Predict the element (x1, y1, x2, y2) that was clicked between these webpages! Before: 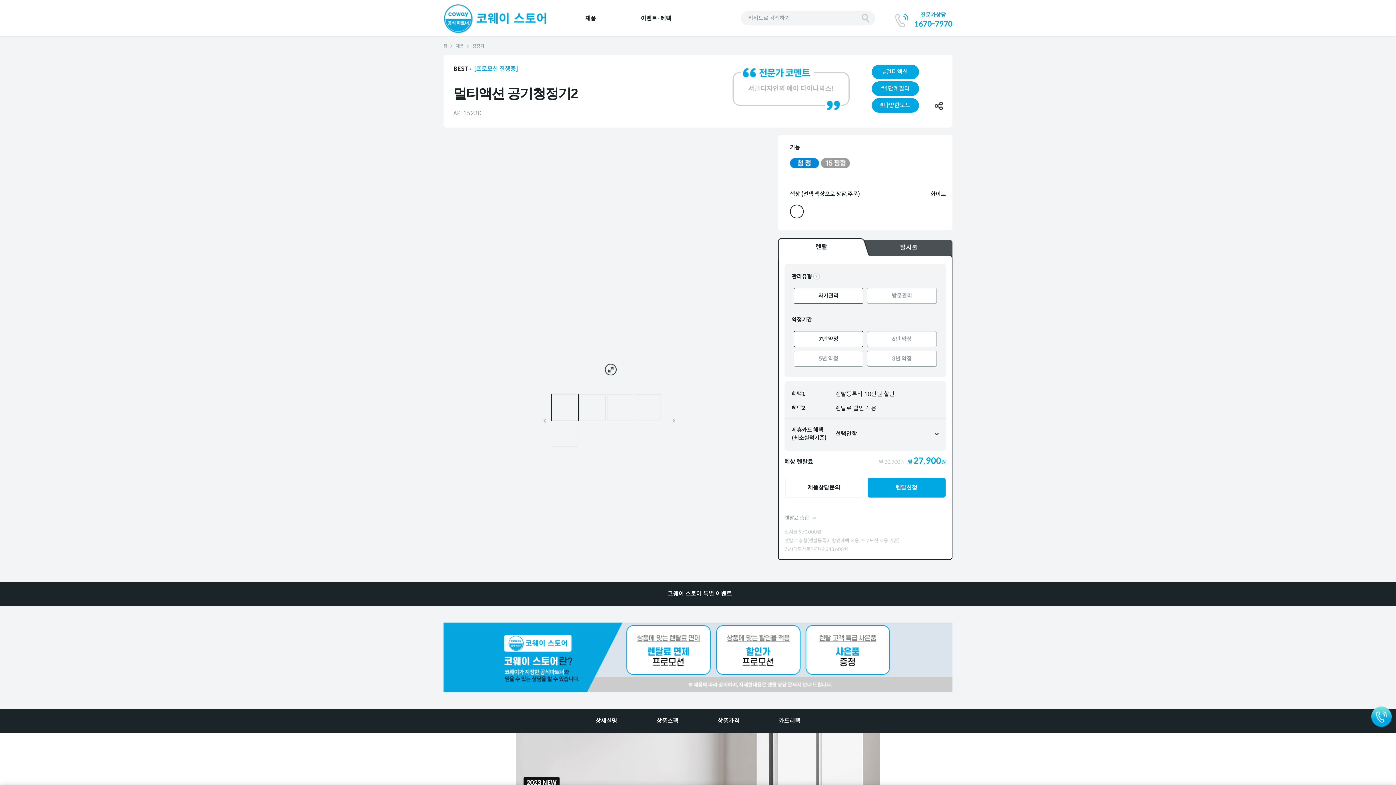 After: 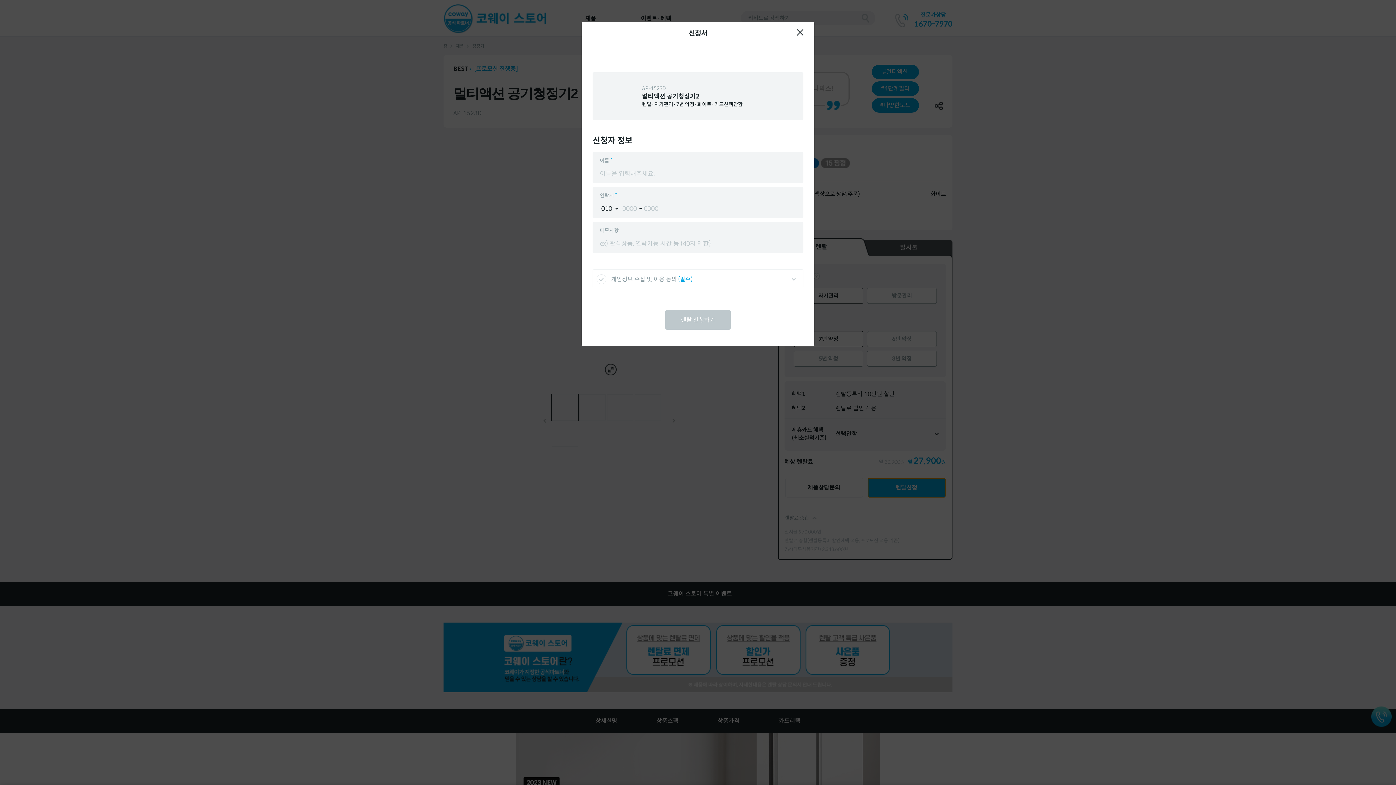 Action: label: 렌탈신청 bbox: (867, 478, 945, 497)